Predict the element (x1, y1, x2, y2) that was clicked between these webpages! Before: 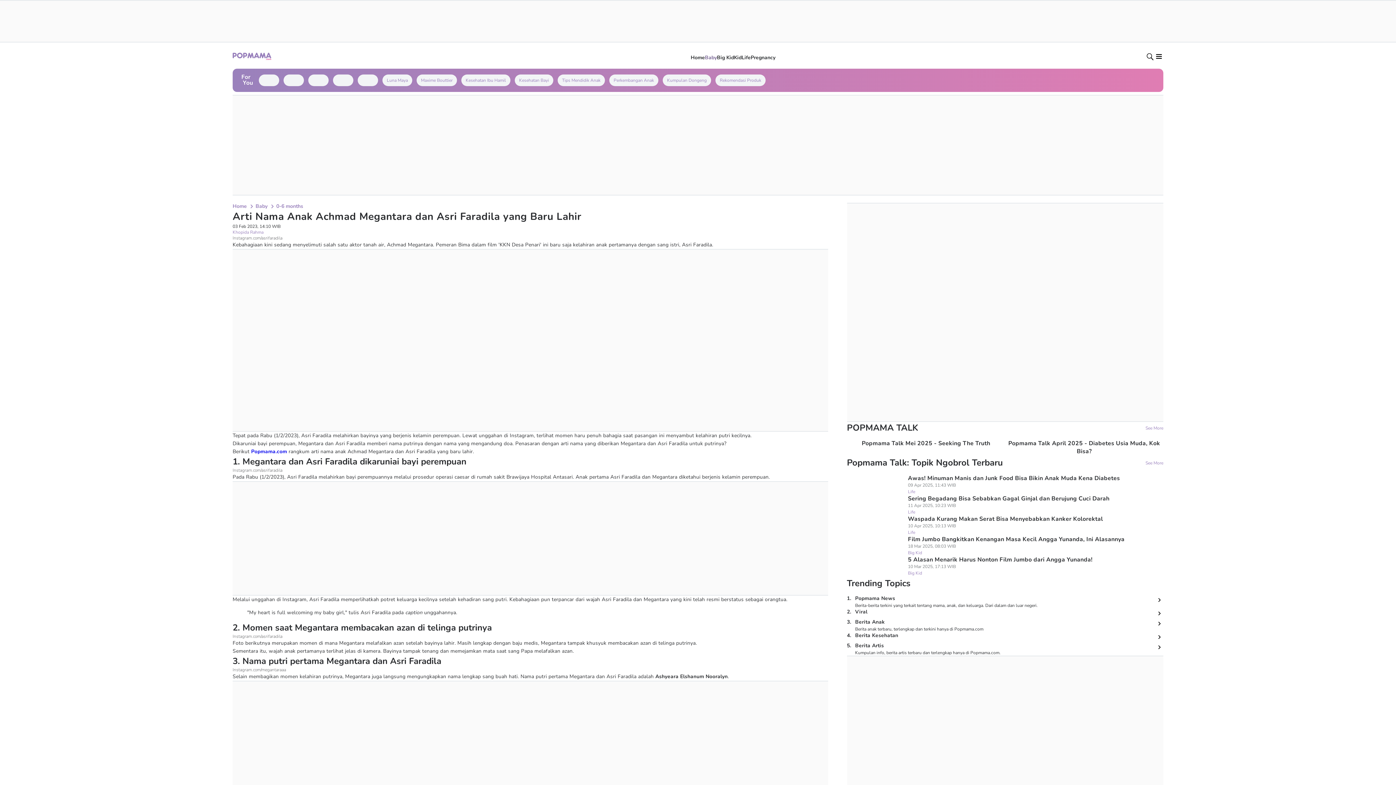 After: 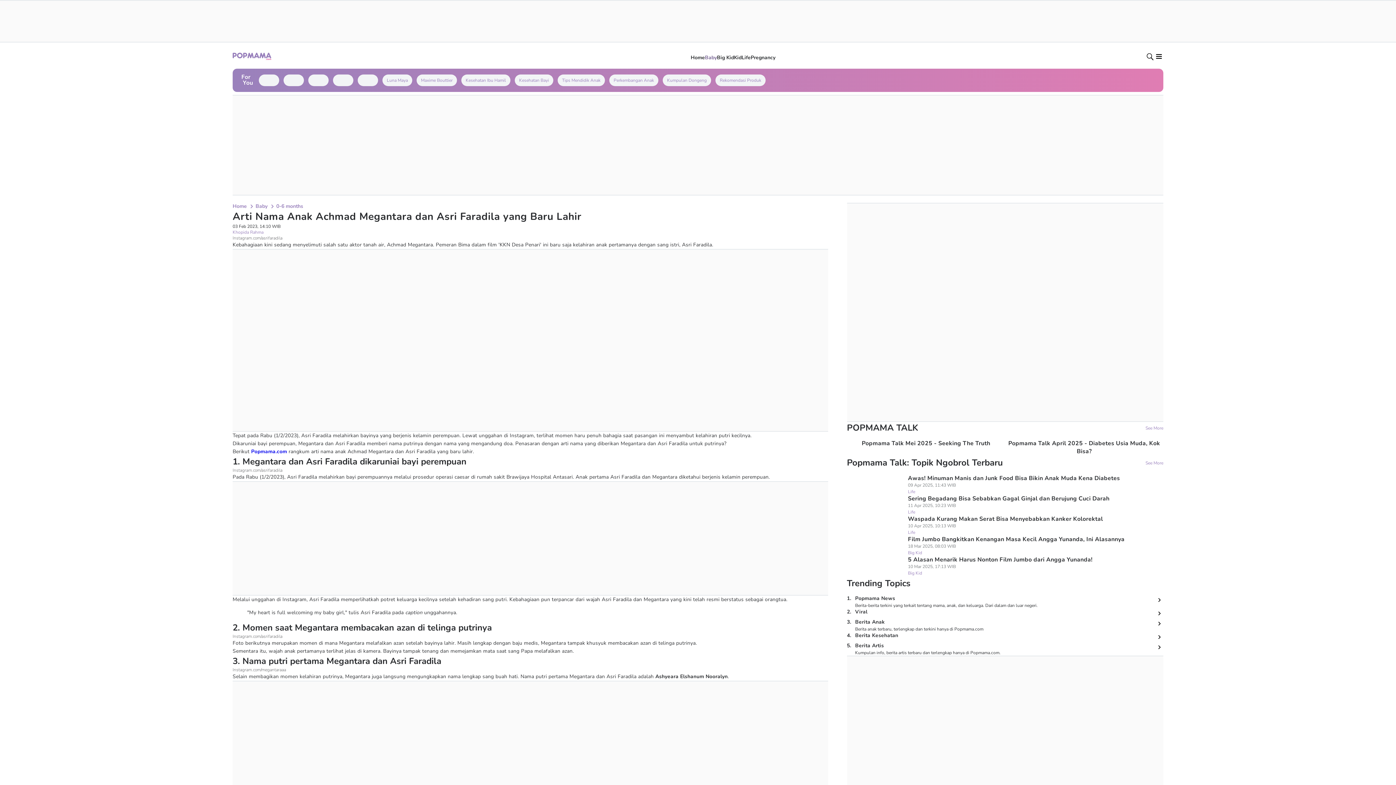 Action: bbox: (851, 221, 948, 230)